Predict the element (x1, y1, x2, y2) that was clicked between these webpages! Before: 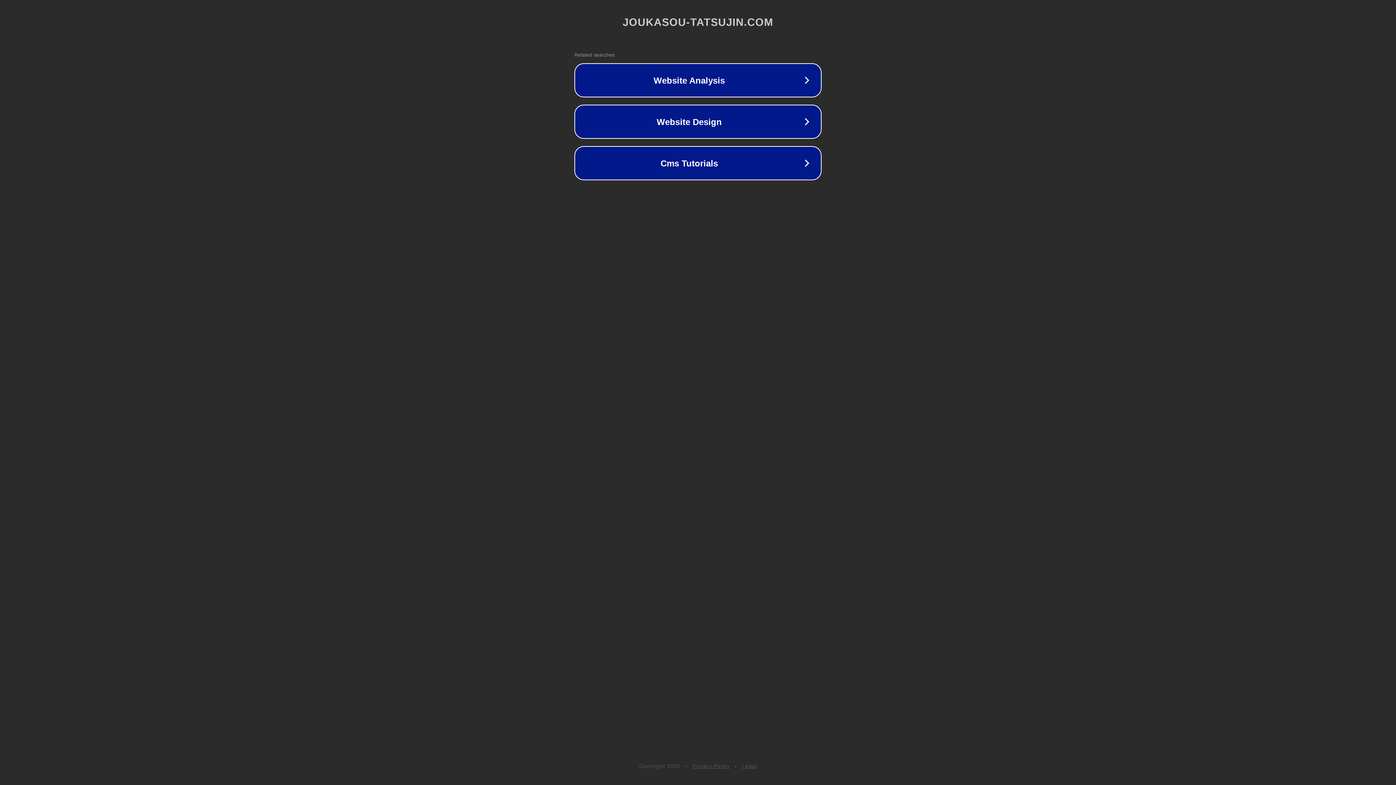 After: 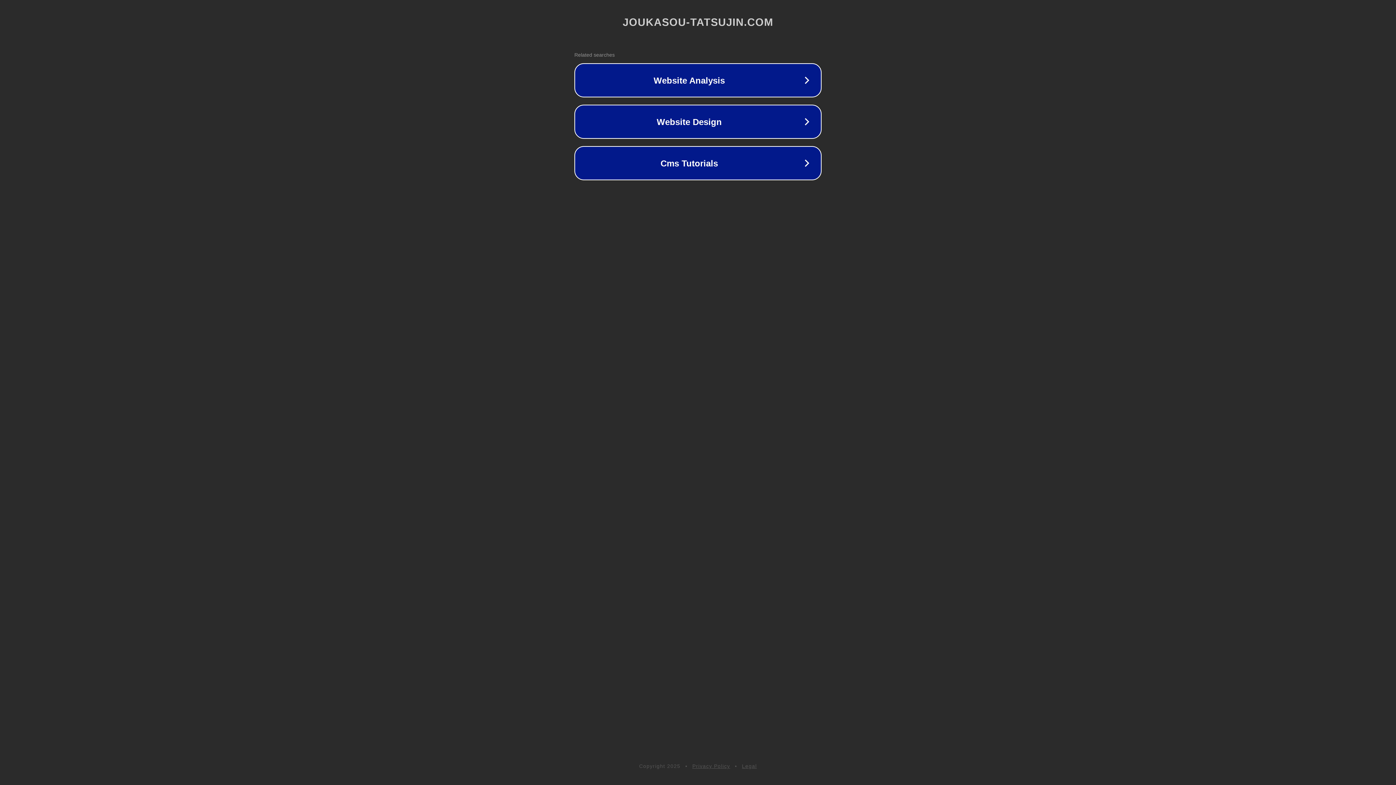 Action: label: Privacy Policy bbox: (692, 763, 730, 769)